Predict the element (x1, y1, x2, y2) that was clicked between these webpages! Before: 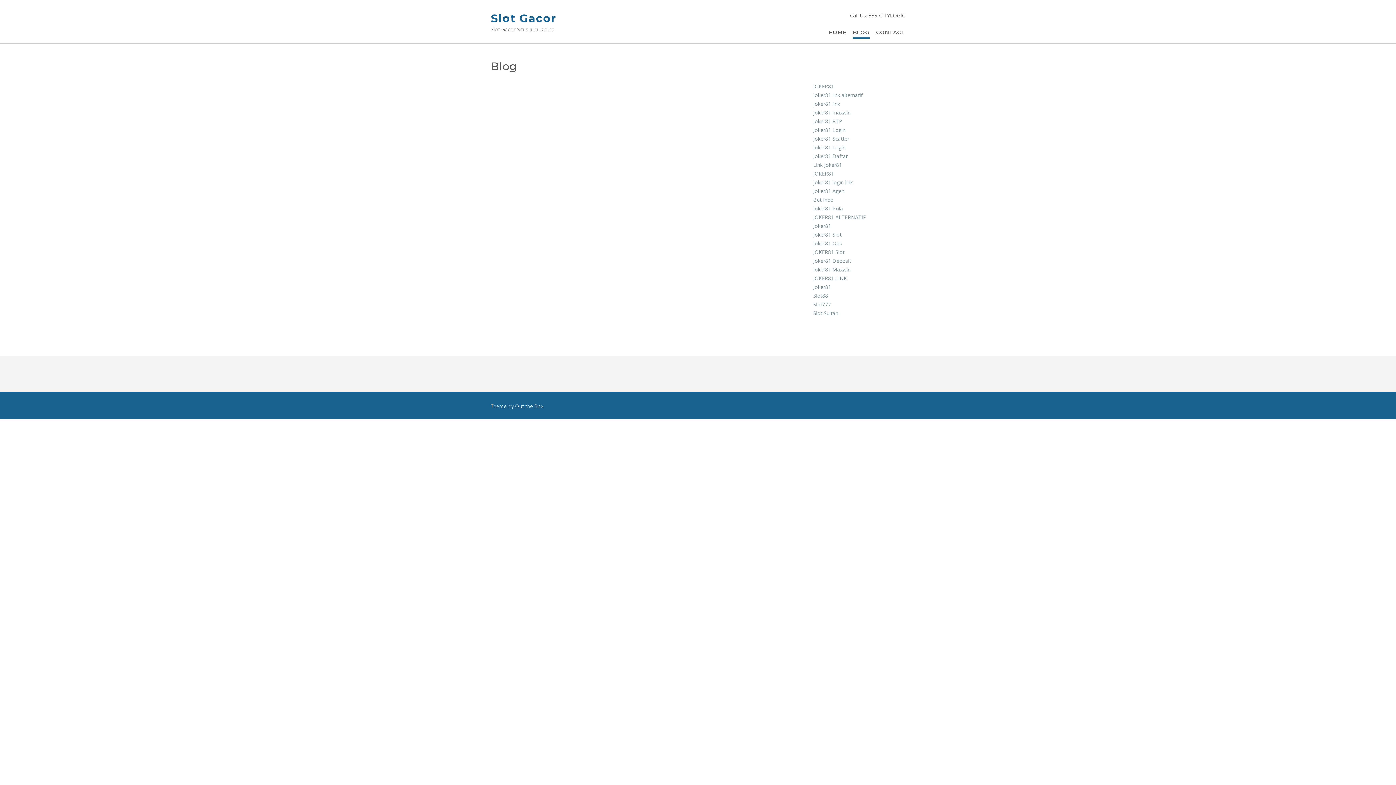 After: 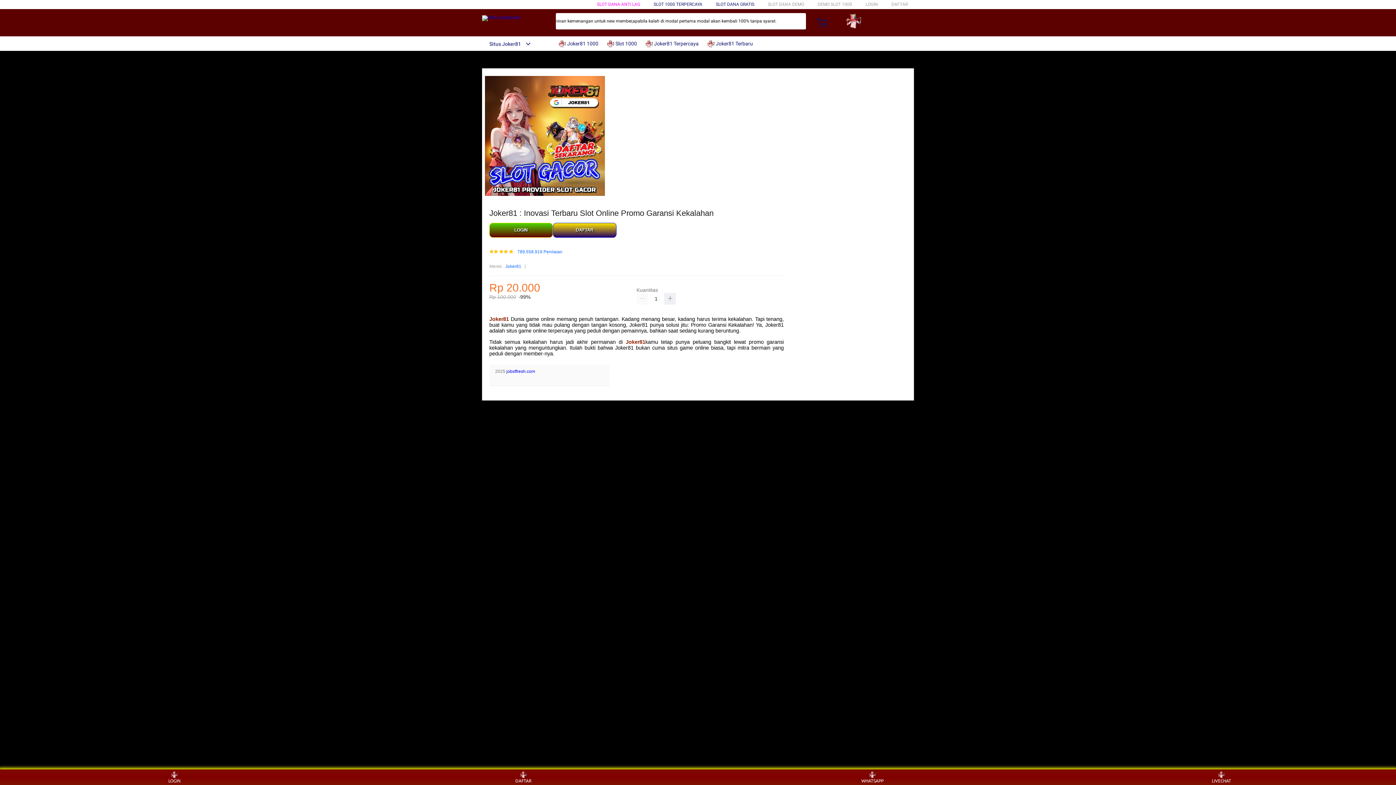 Action: bbox: (813, 196, 833, 203) label: Bet Indo